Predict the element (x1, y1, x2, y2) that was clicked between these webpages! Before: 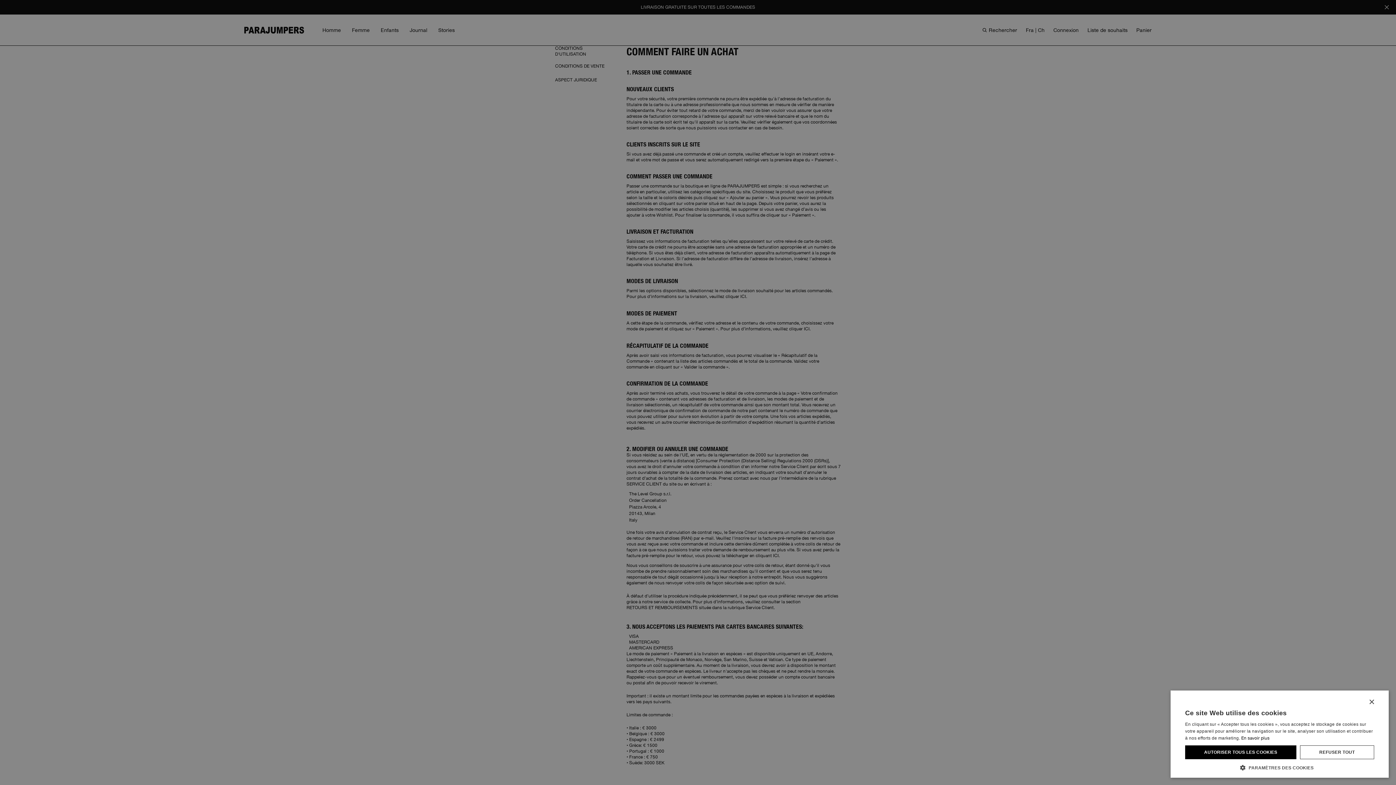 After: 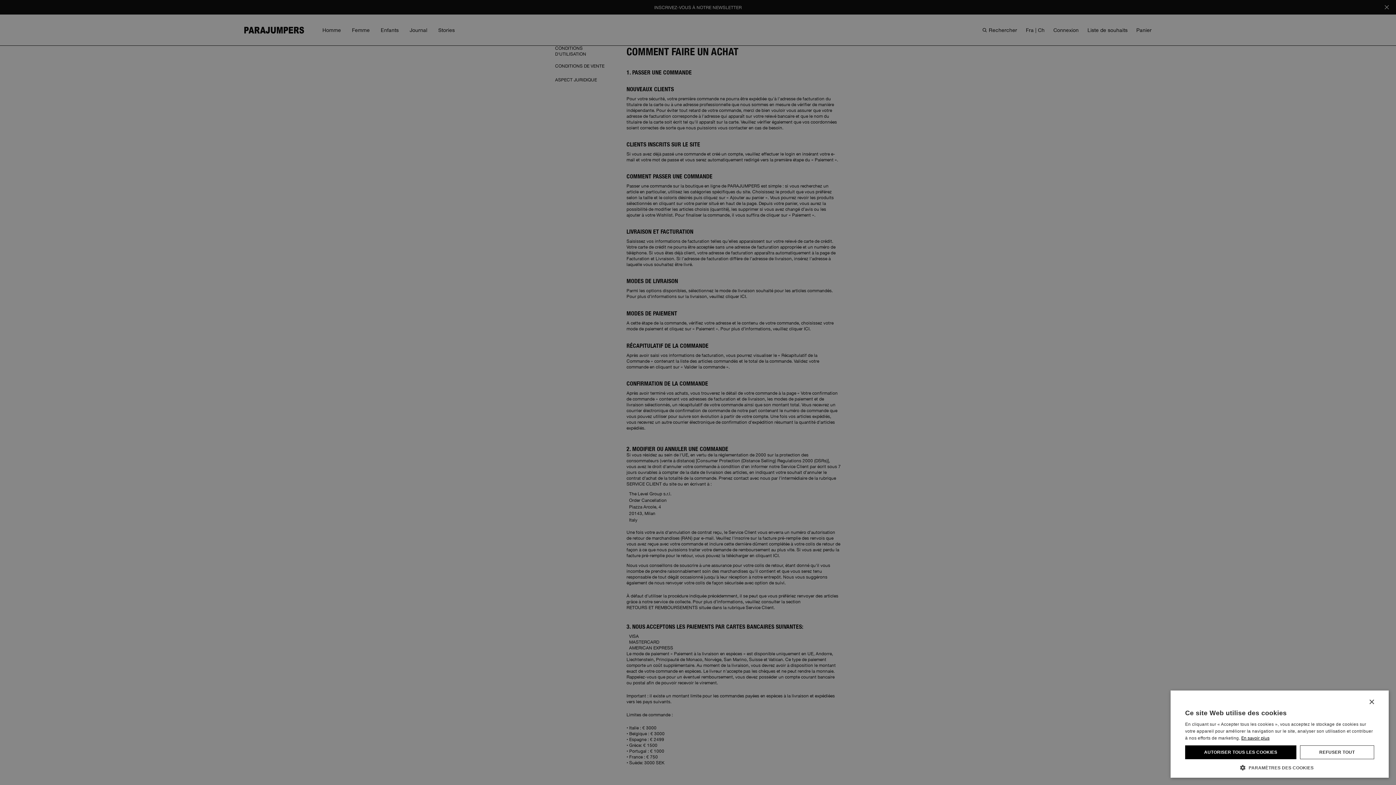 Action: label: Leggi di più, opens a new window bbox: (1241, 736, 1269, 741)